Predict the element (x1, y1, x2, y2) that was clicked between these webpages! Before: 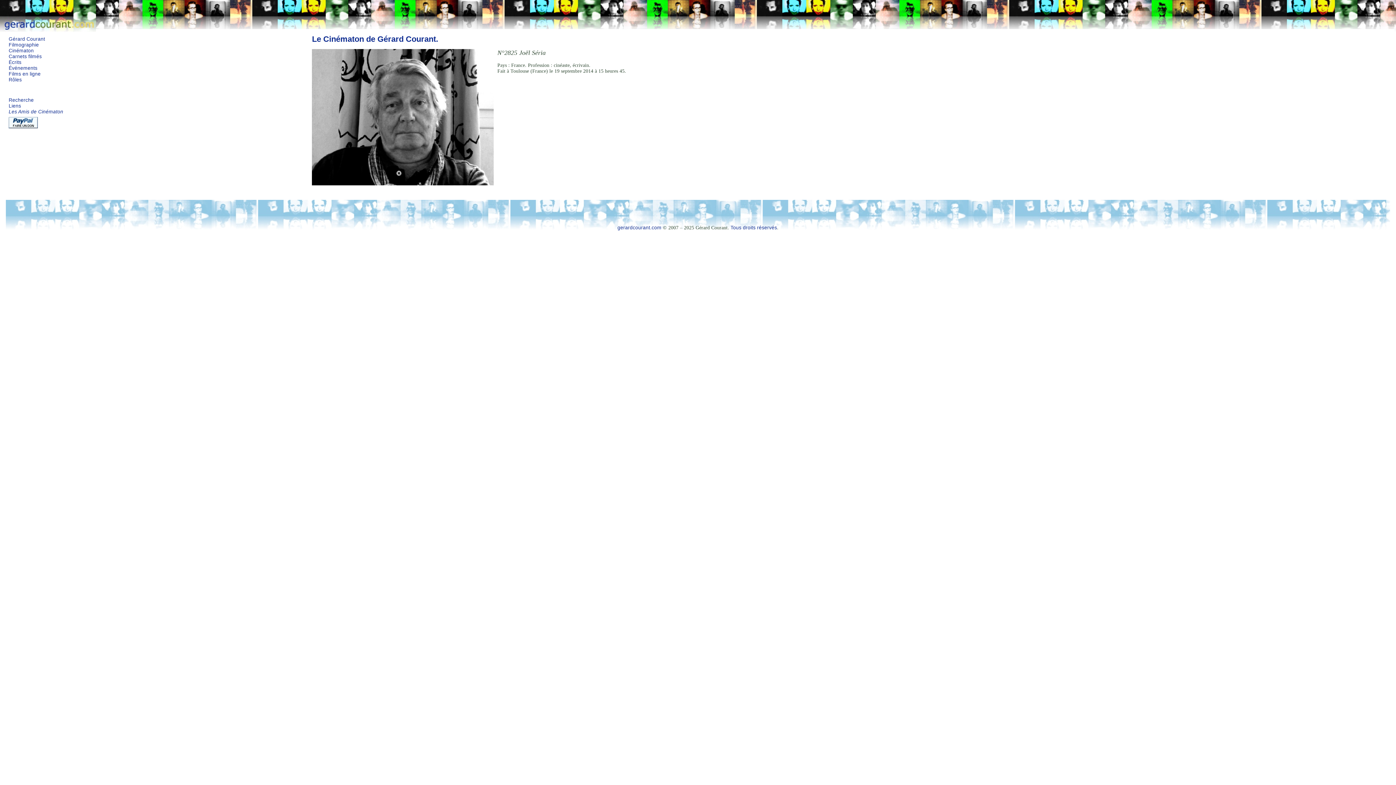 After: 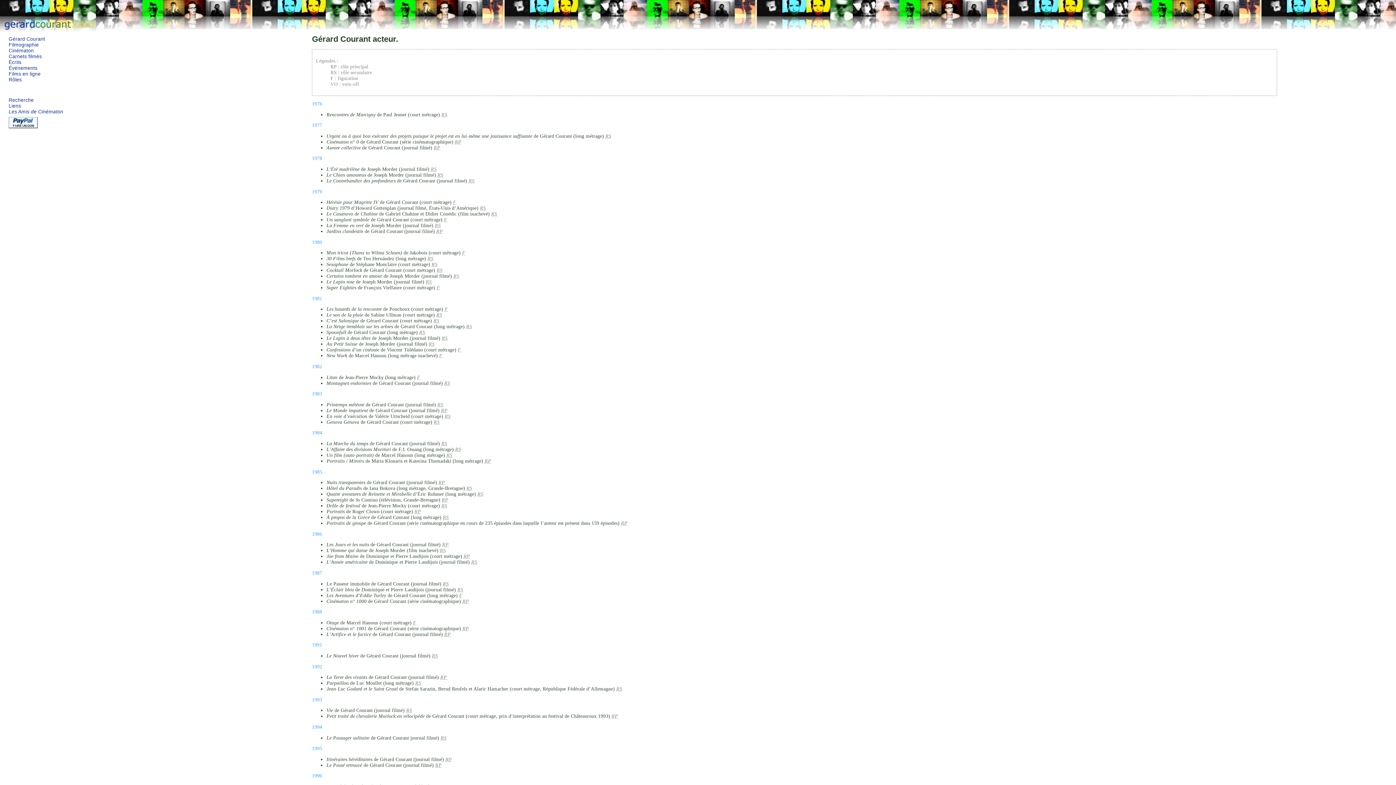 Action: bbox: (8, 77, 21, 82) label: Rôles